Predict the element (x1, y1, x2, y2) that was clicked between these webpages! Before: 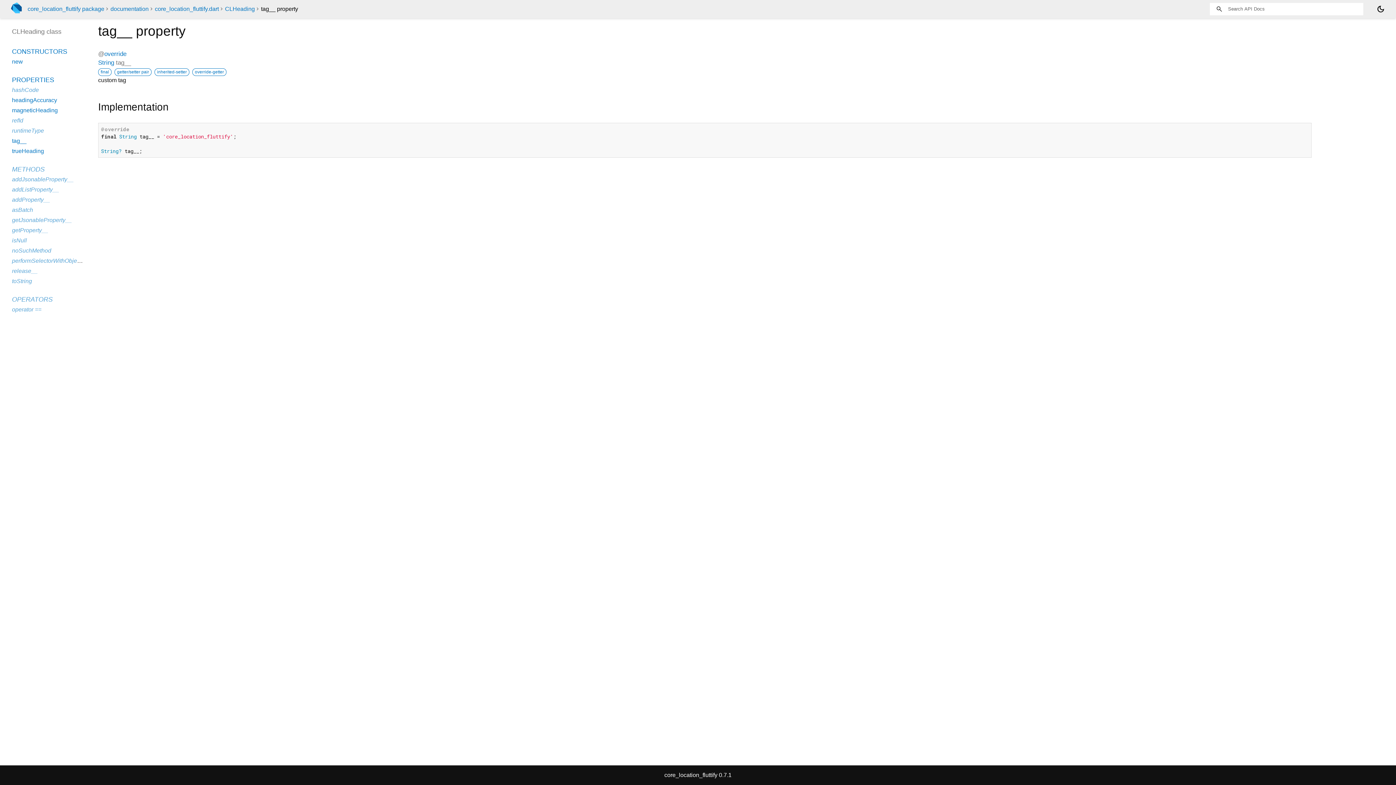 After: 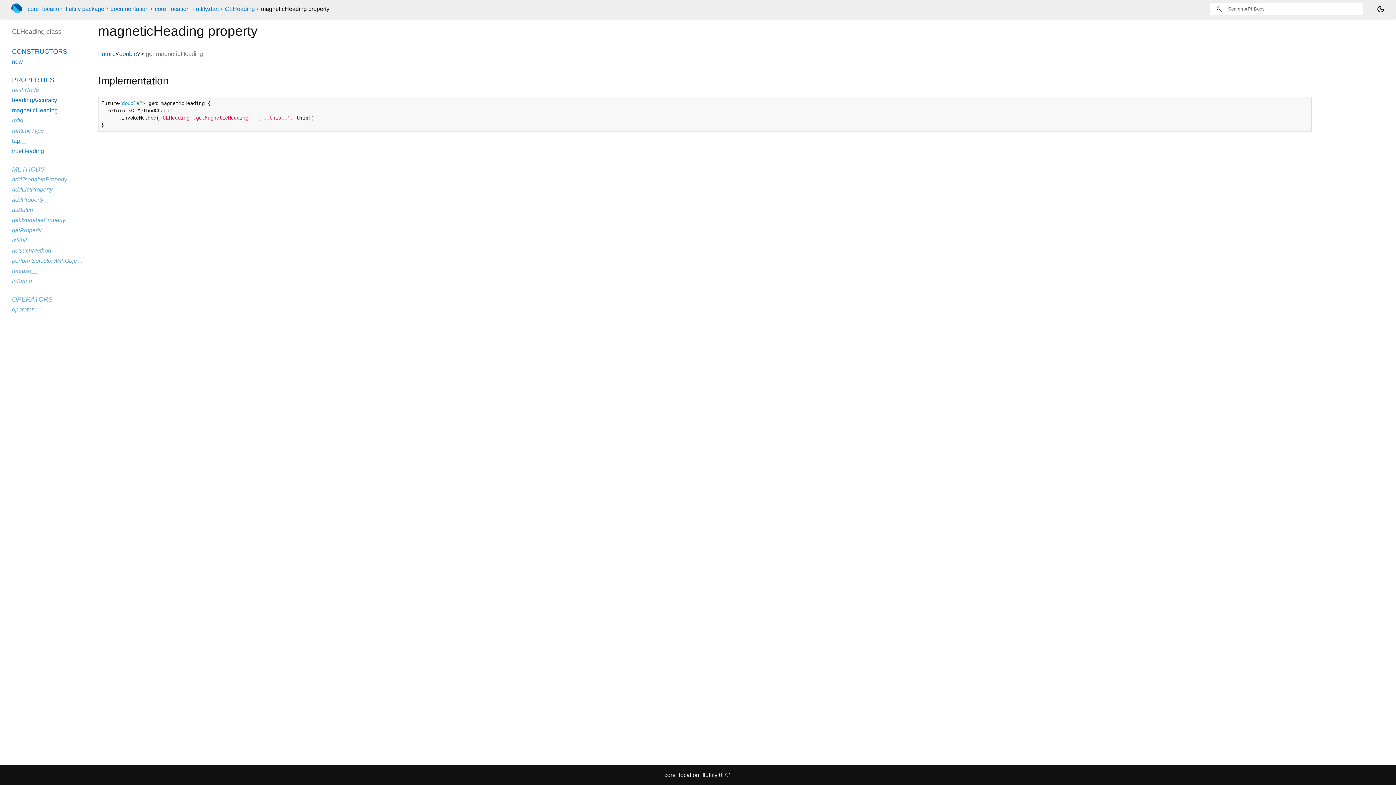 Action: bbox: (12, 107, 57, 113) label: magneticHeading